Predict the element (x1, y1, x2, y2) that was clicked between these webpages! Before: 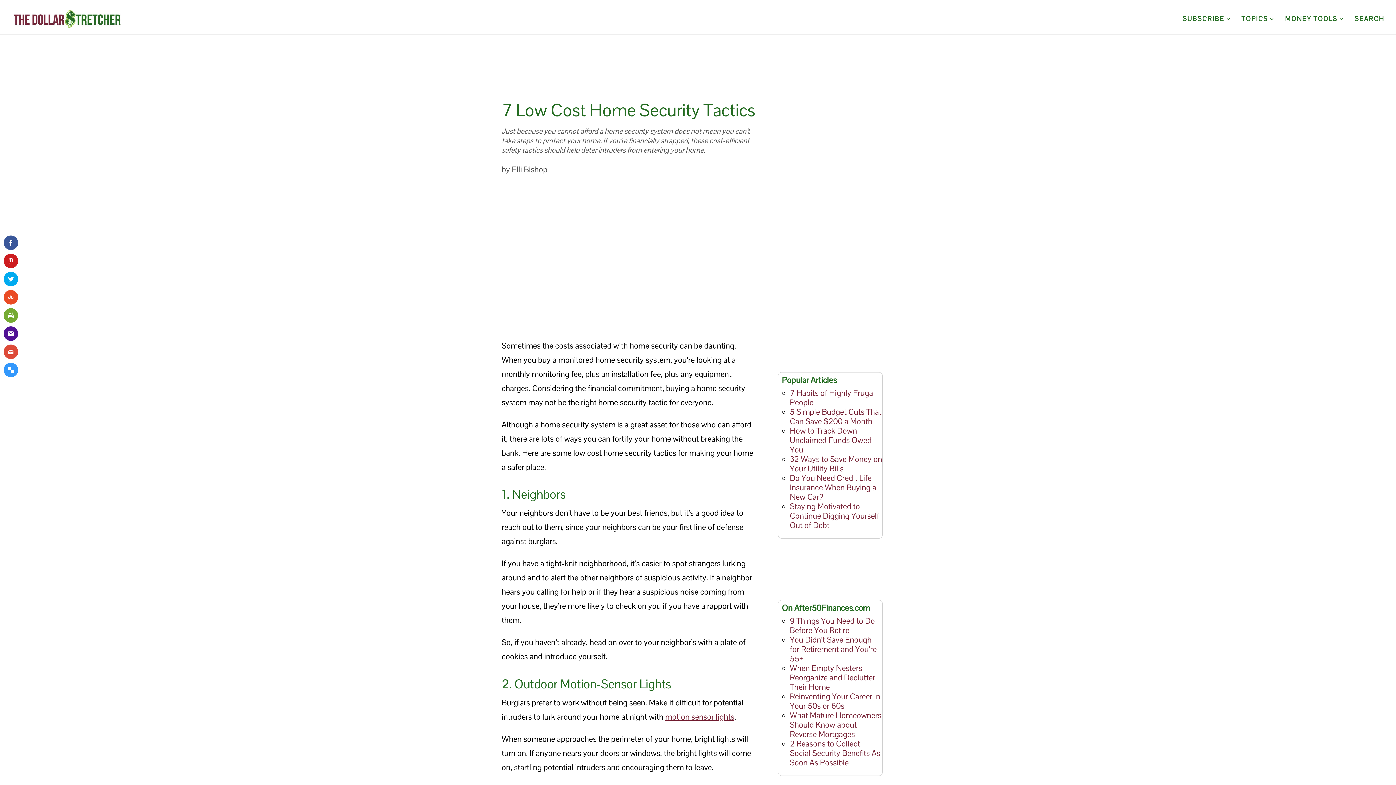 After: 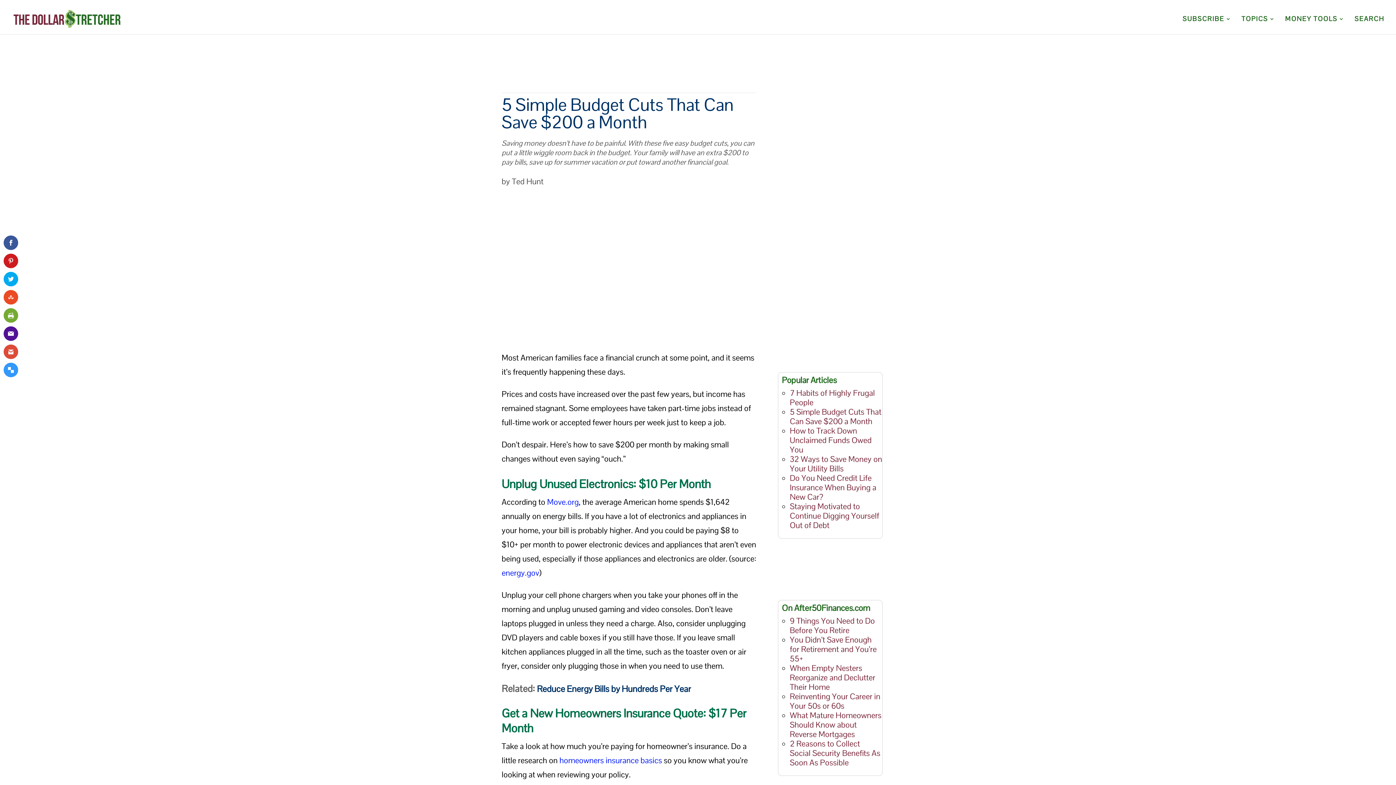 Action: label: 5 Simple Budget Cuts That Can Save $200 a Month bbox: (790, 406, 881, 426)